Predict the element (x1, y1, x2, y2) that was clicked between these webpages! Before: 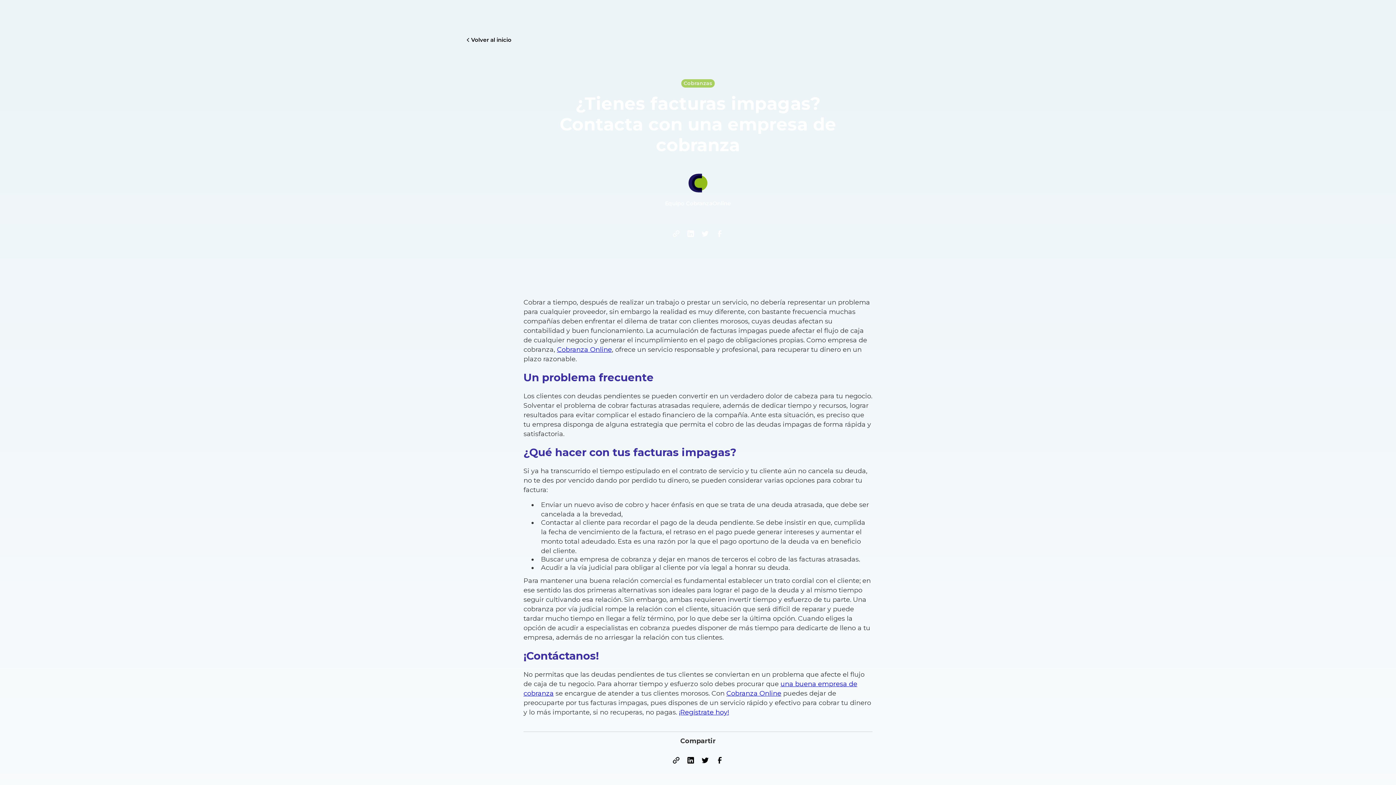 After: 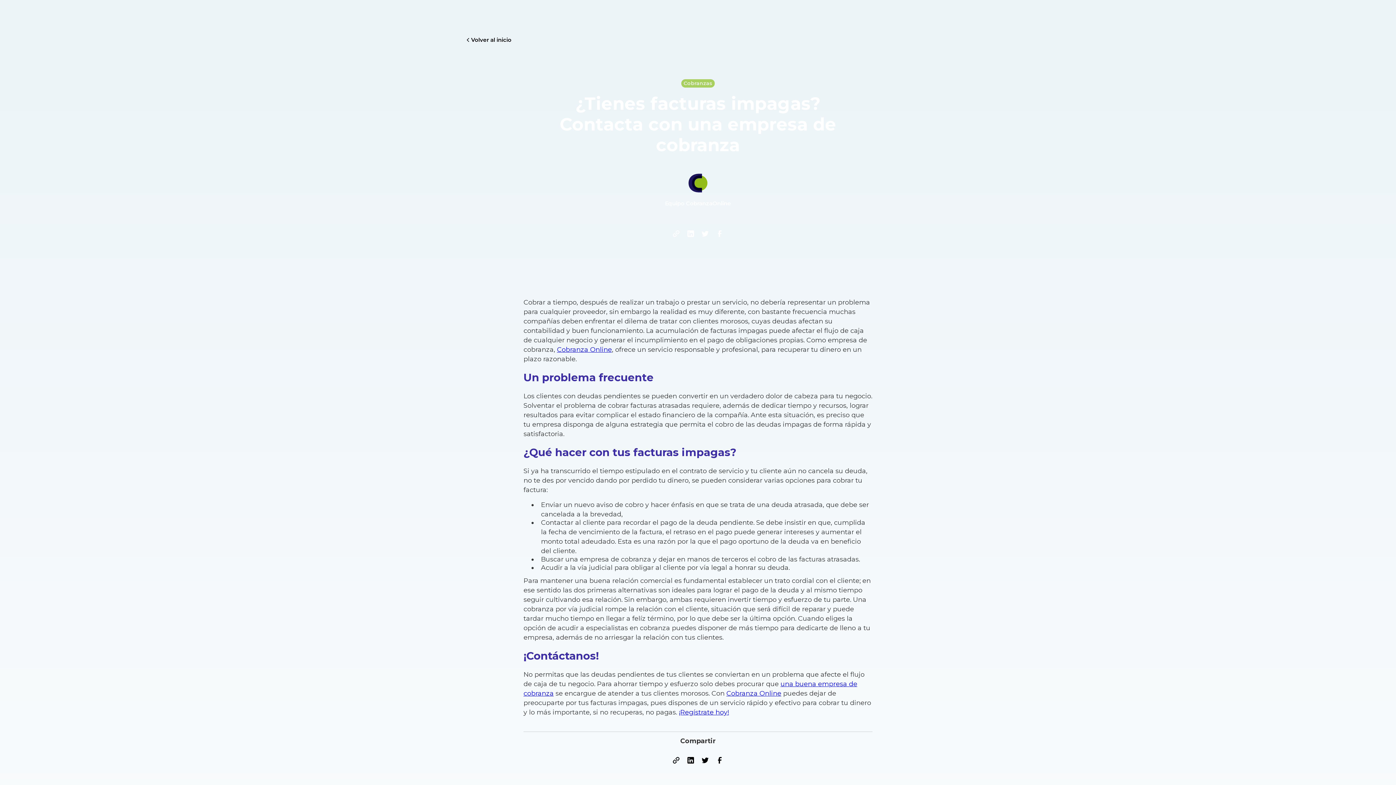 Action: bbox: (699, 754, 711, 766)